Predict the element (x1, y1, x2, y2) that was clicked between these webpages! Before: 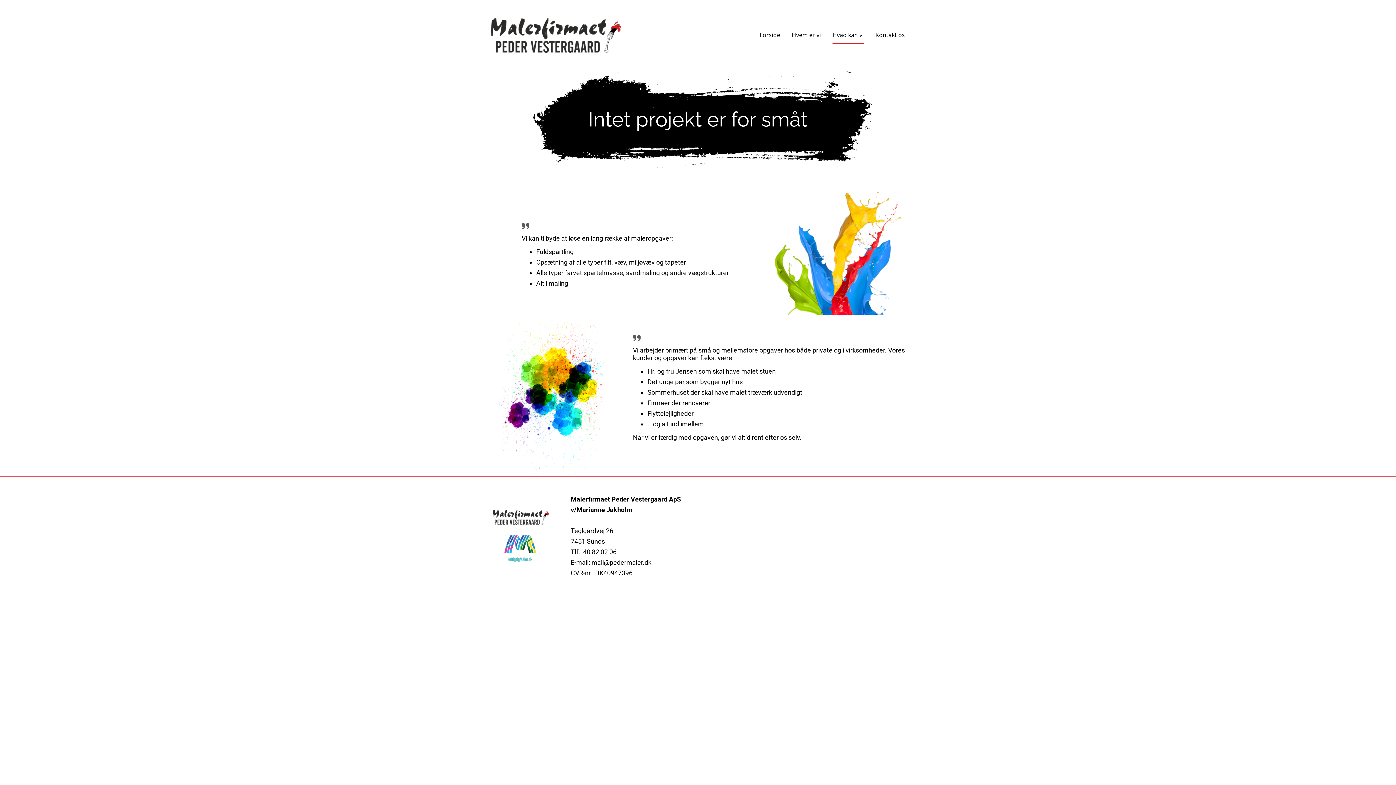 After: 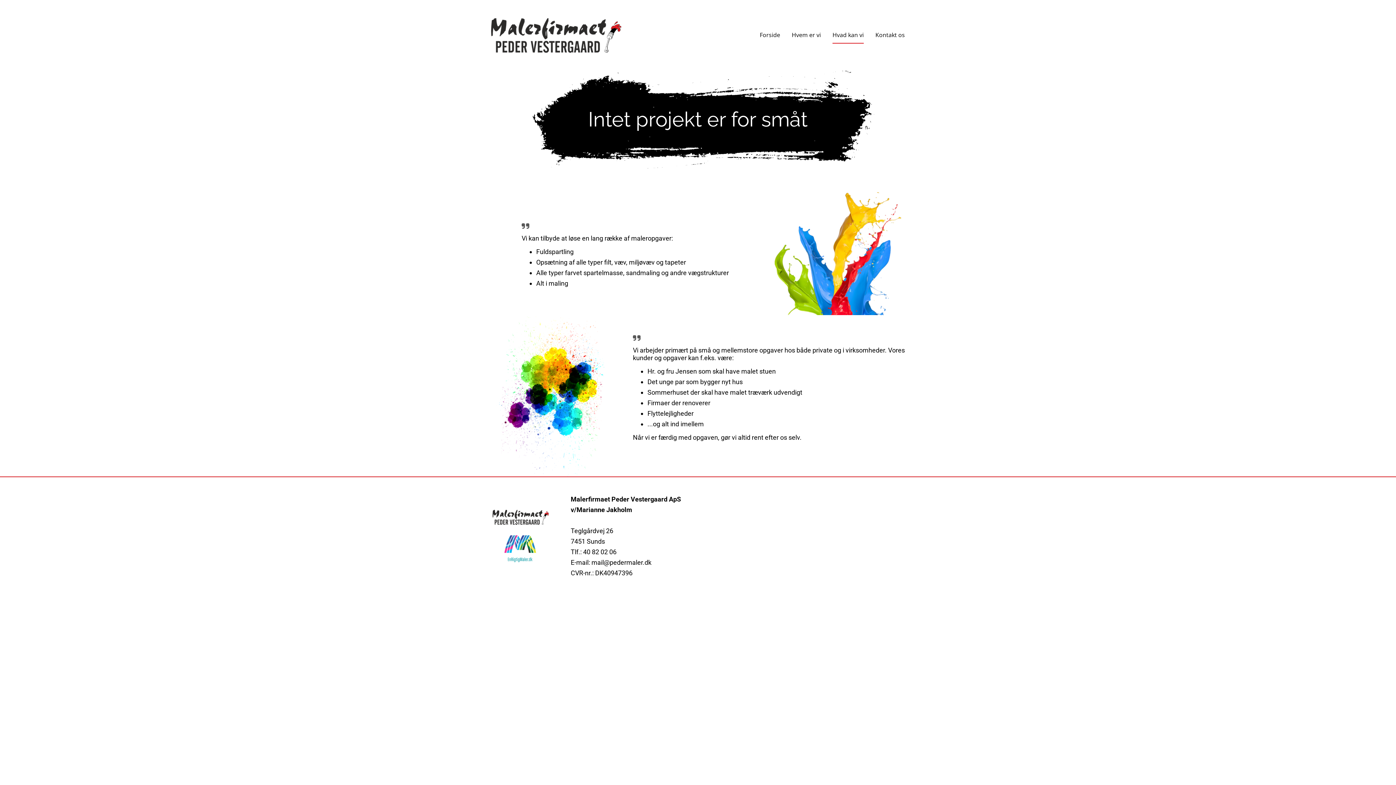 Action: bbox: (832, 27, 863, 43) label: Hvad kan vi